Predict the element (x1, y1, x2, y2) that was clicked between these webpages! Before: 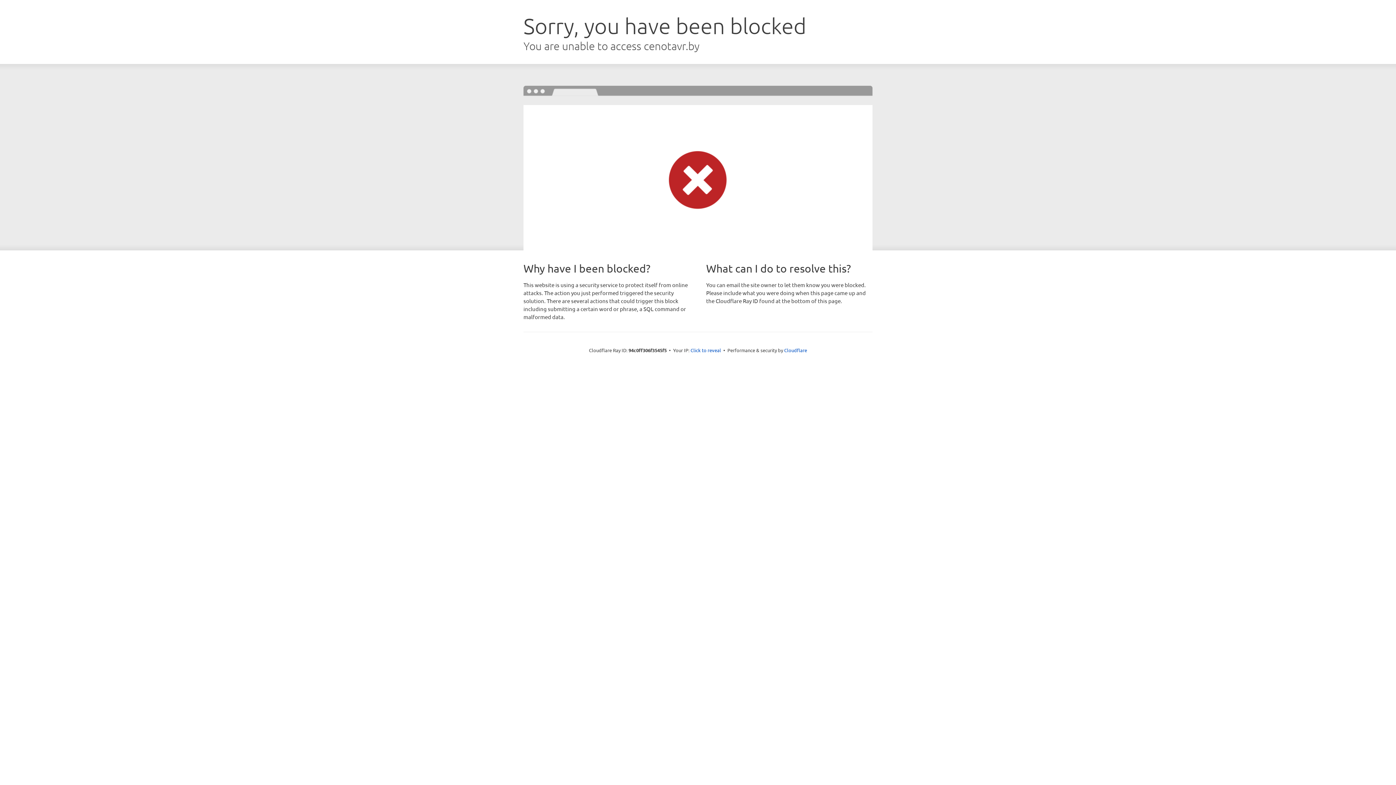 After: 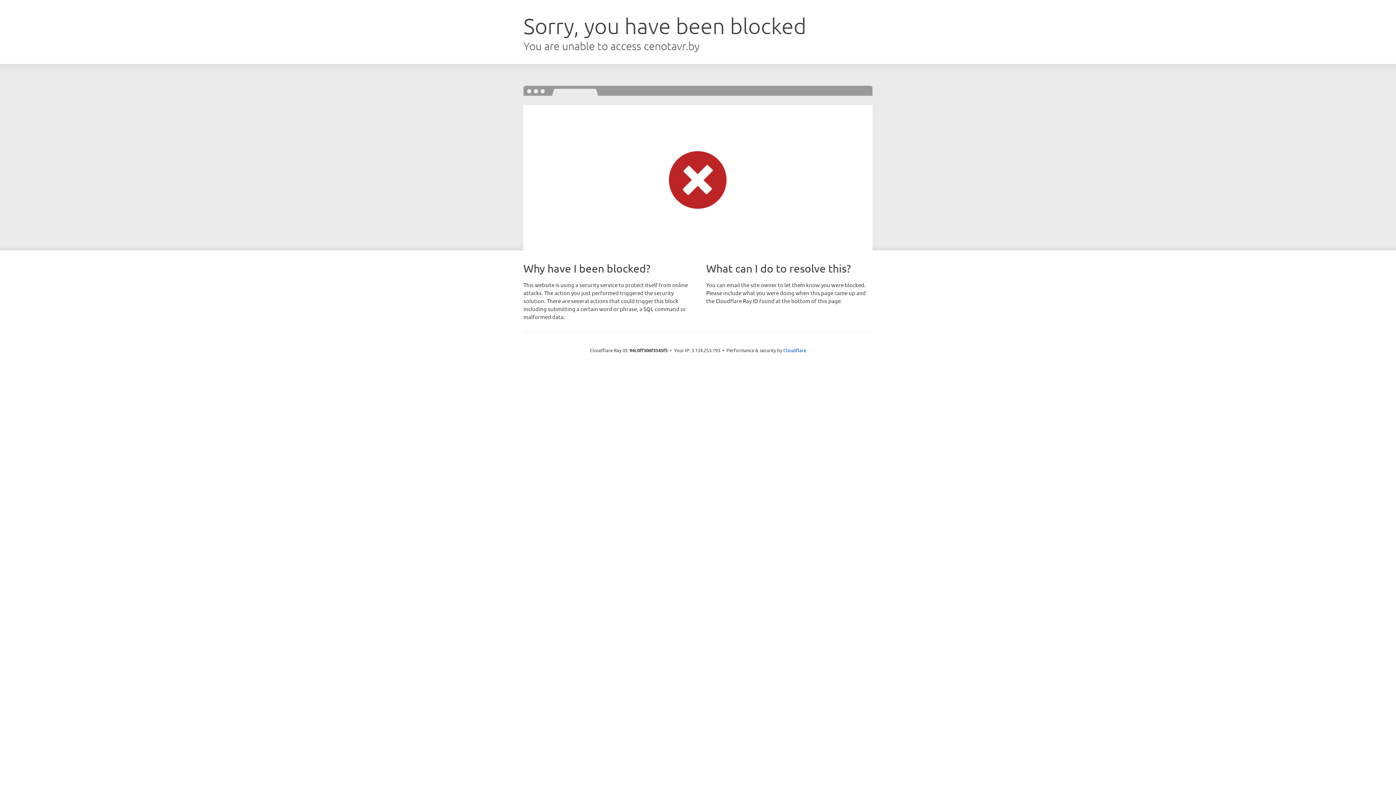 Action: bbox: (690, 346, 721, 353) label: Click to reveal